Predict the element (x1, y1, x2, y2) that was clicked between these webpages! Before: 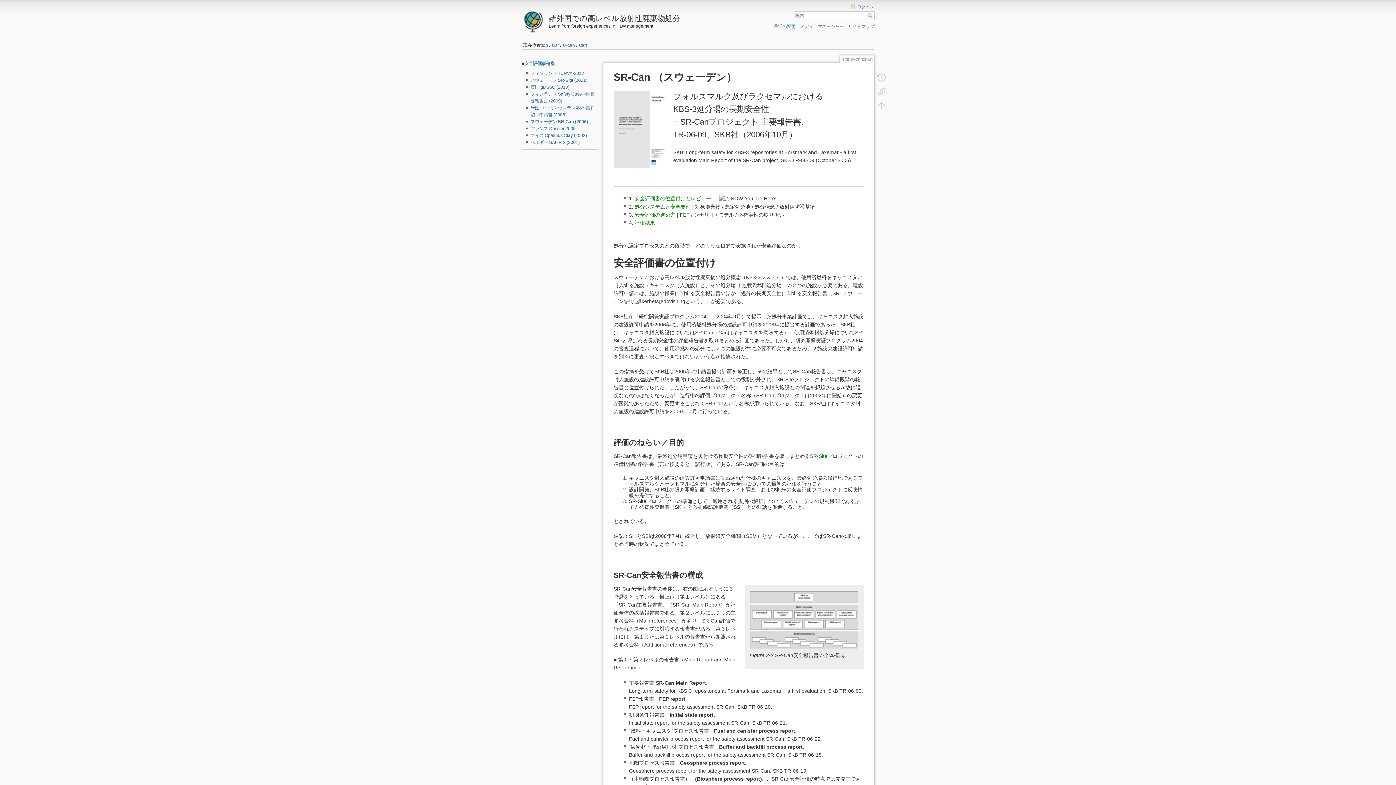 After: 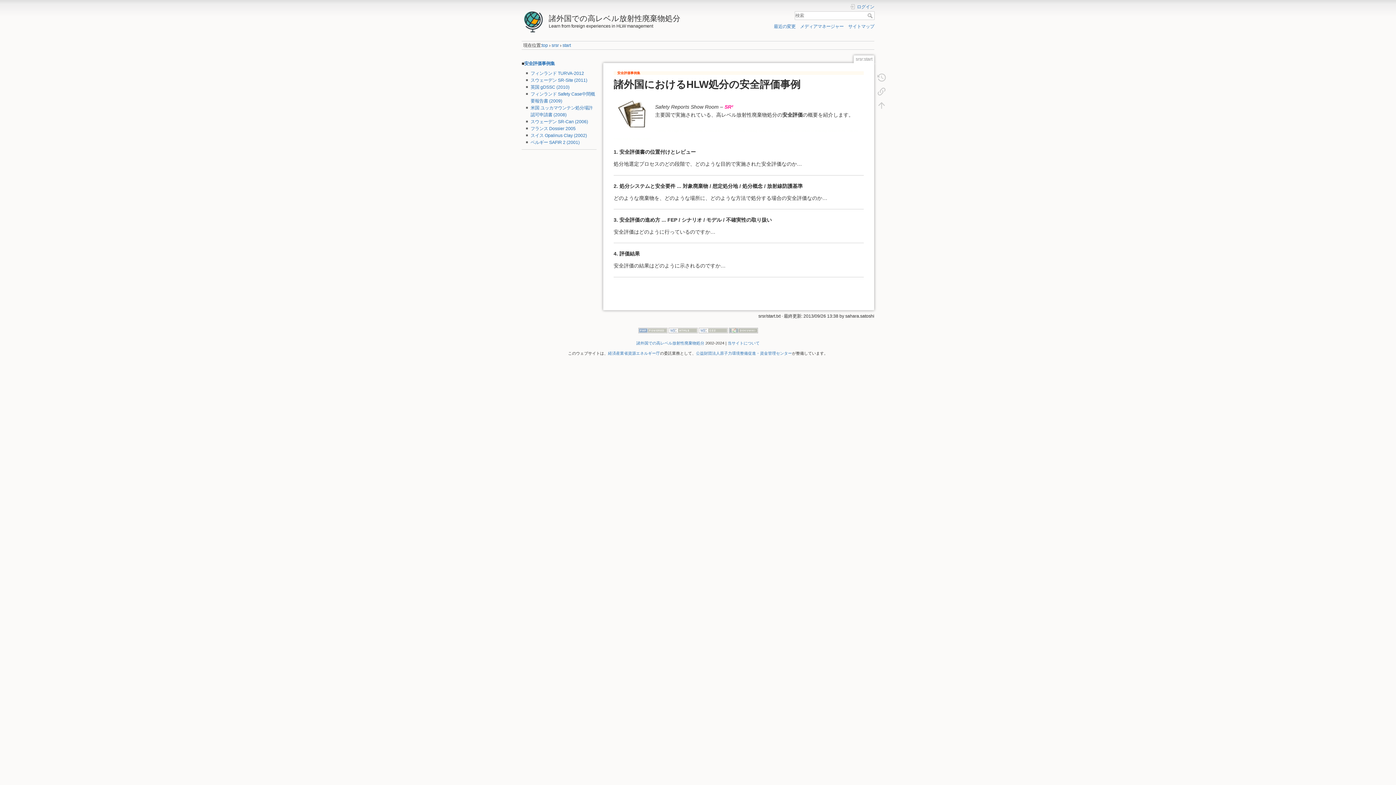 Action: bbox: (524, 60, 554, 66) label: 安全評価事例集